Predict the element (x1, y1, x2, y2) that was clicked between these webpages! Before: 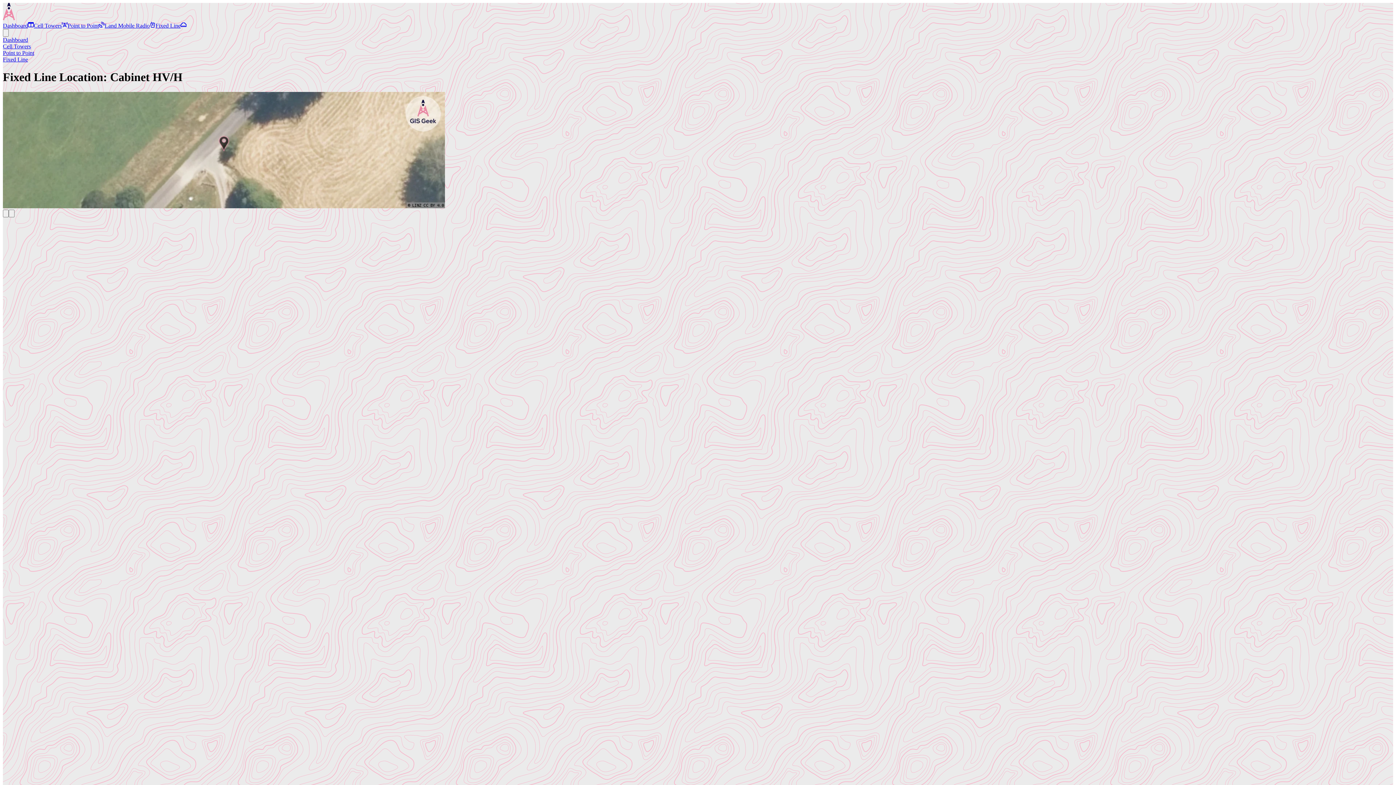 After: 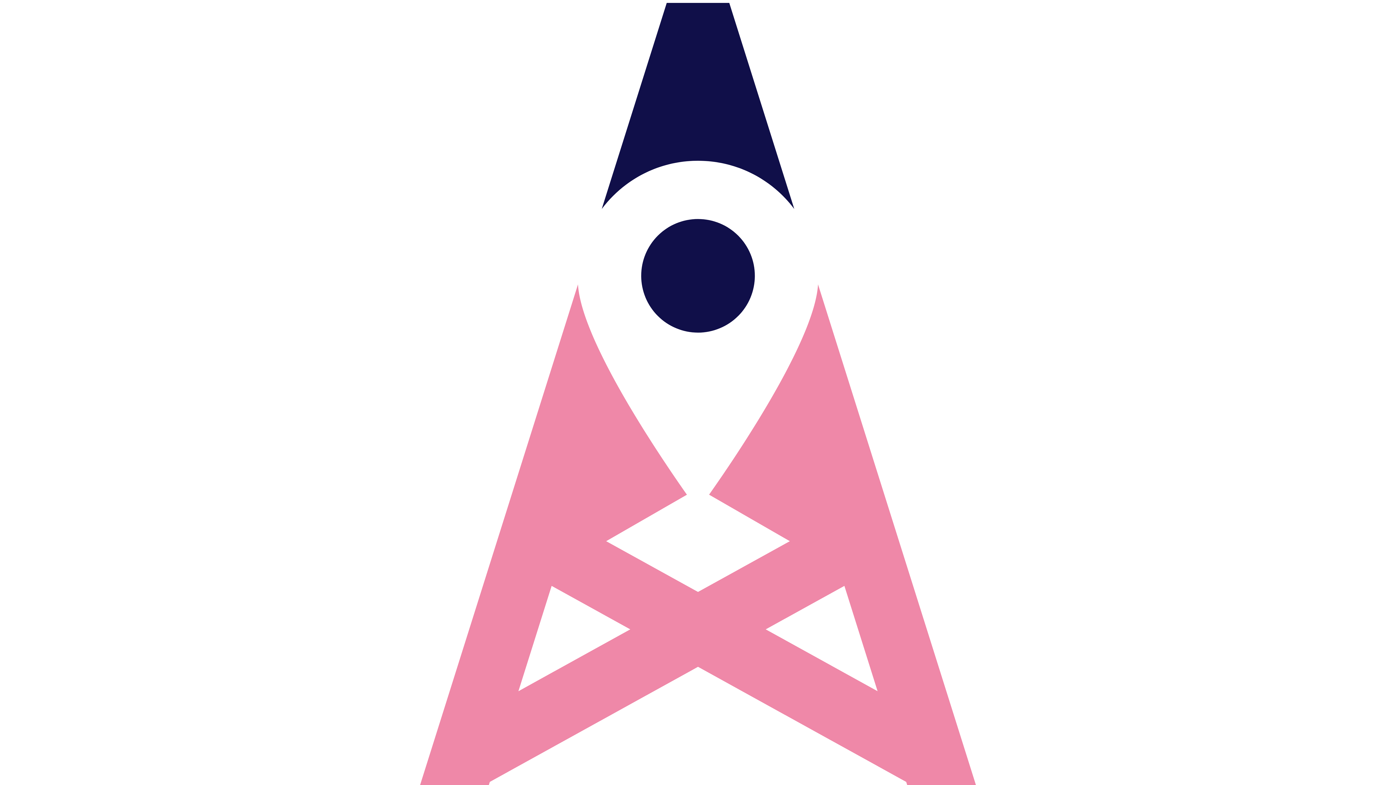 Action: label: Dashboard bbox: (2, 36, 28, 42)